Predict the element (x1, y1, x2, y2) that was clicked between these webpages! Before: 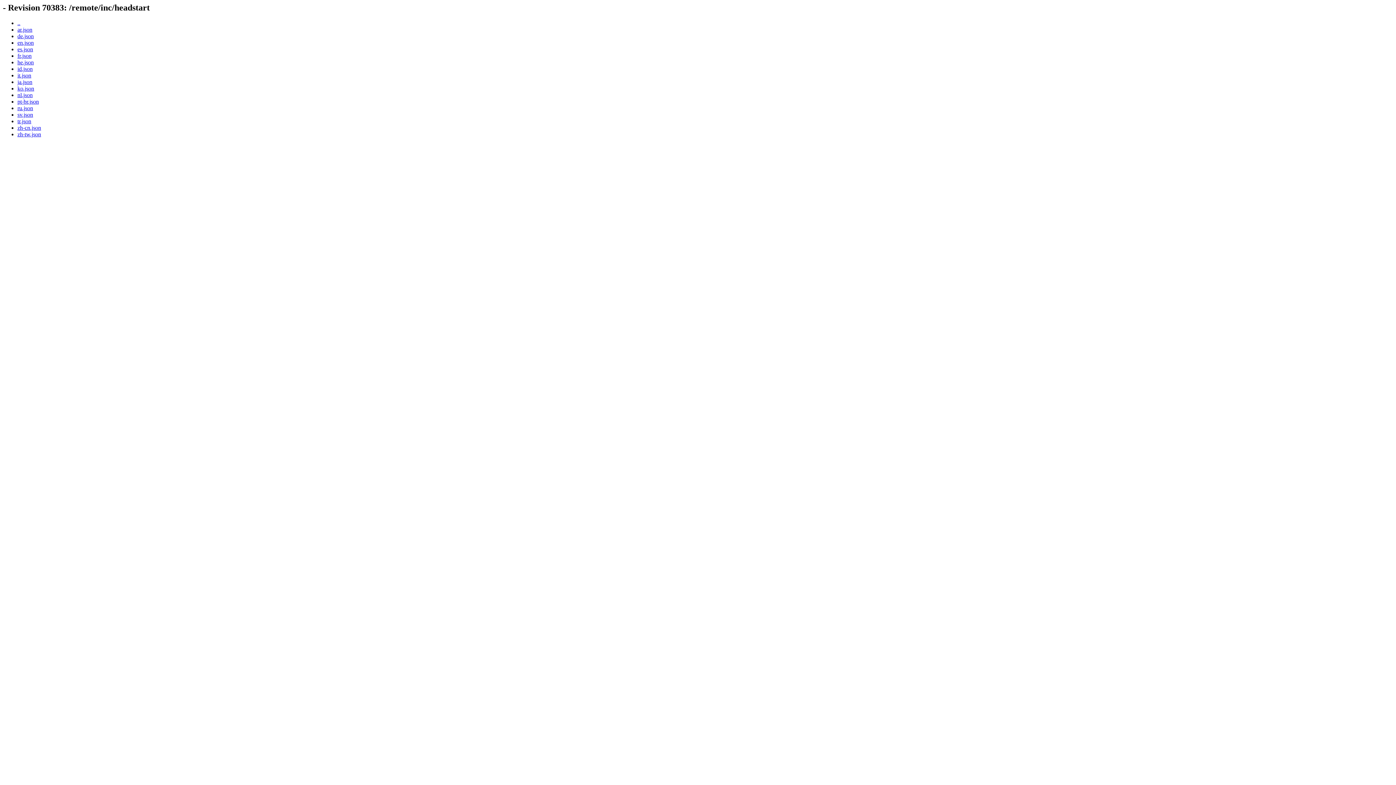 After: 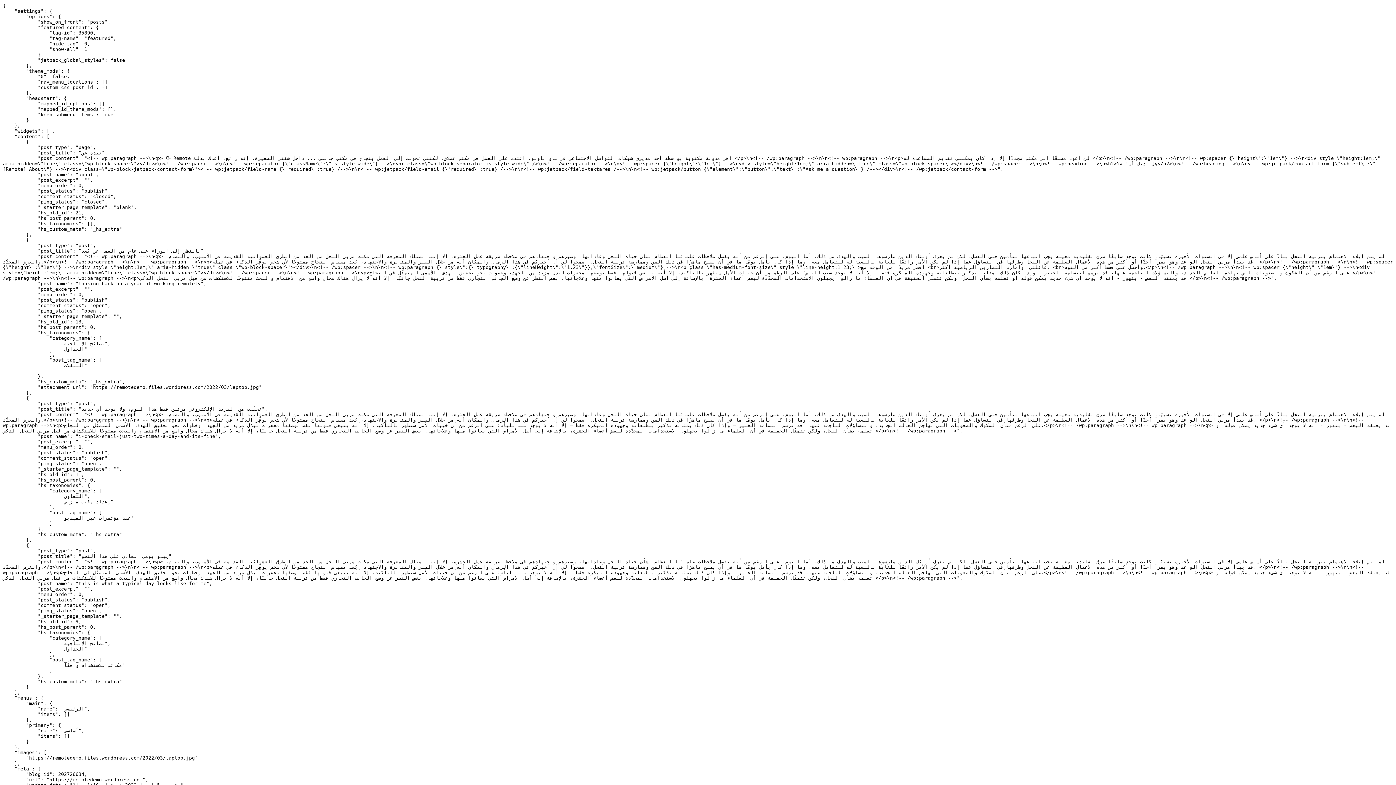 Action: label: ar.json bbox: (17, 26, 32, 32)